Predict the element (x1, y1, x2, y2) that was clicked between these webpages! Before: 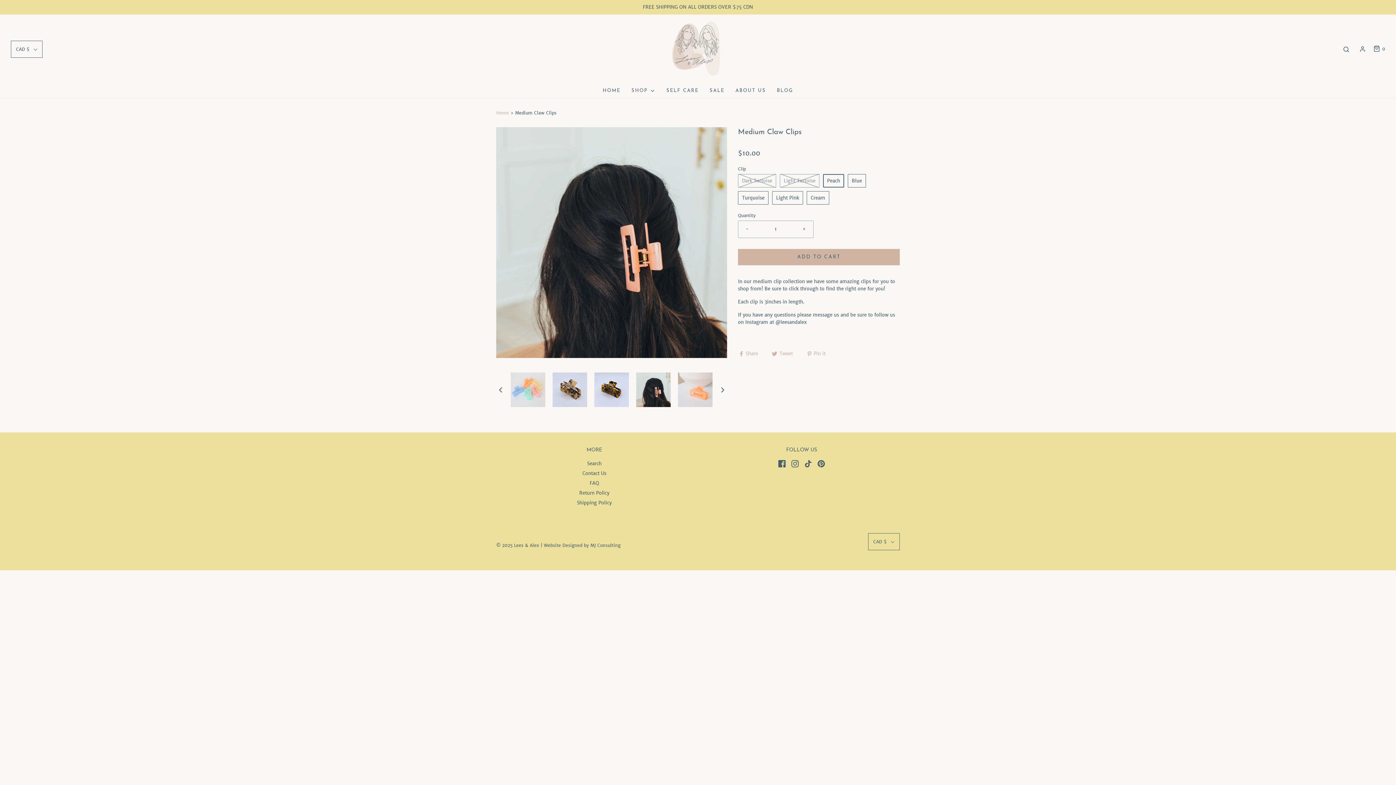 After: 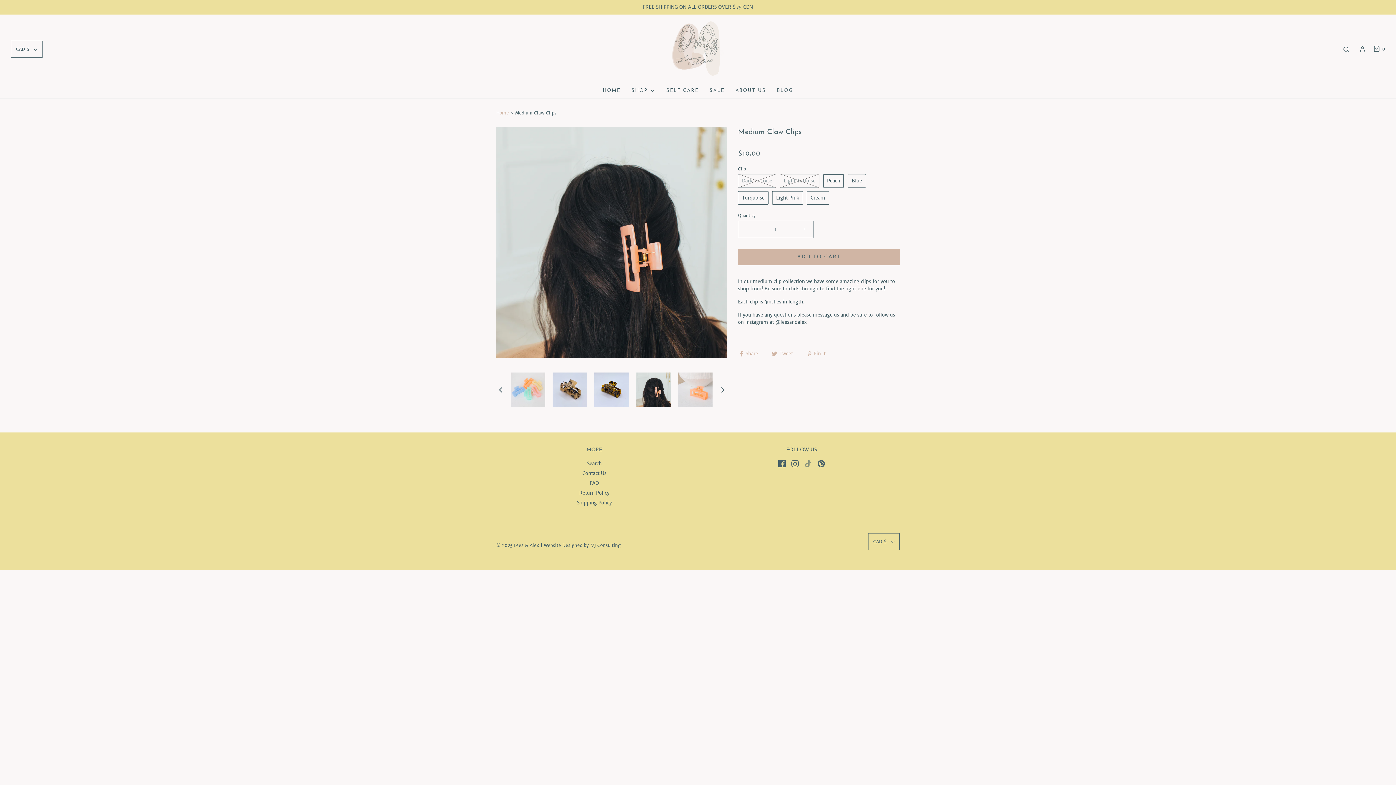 Action: bbox: (804, 460, 812, 467)